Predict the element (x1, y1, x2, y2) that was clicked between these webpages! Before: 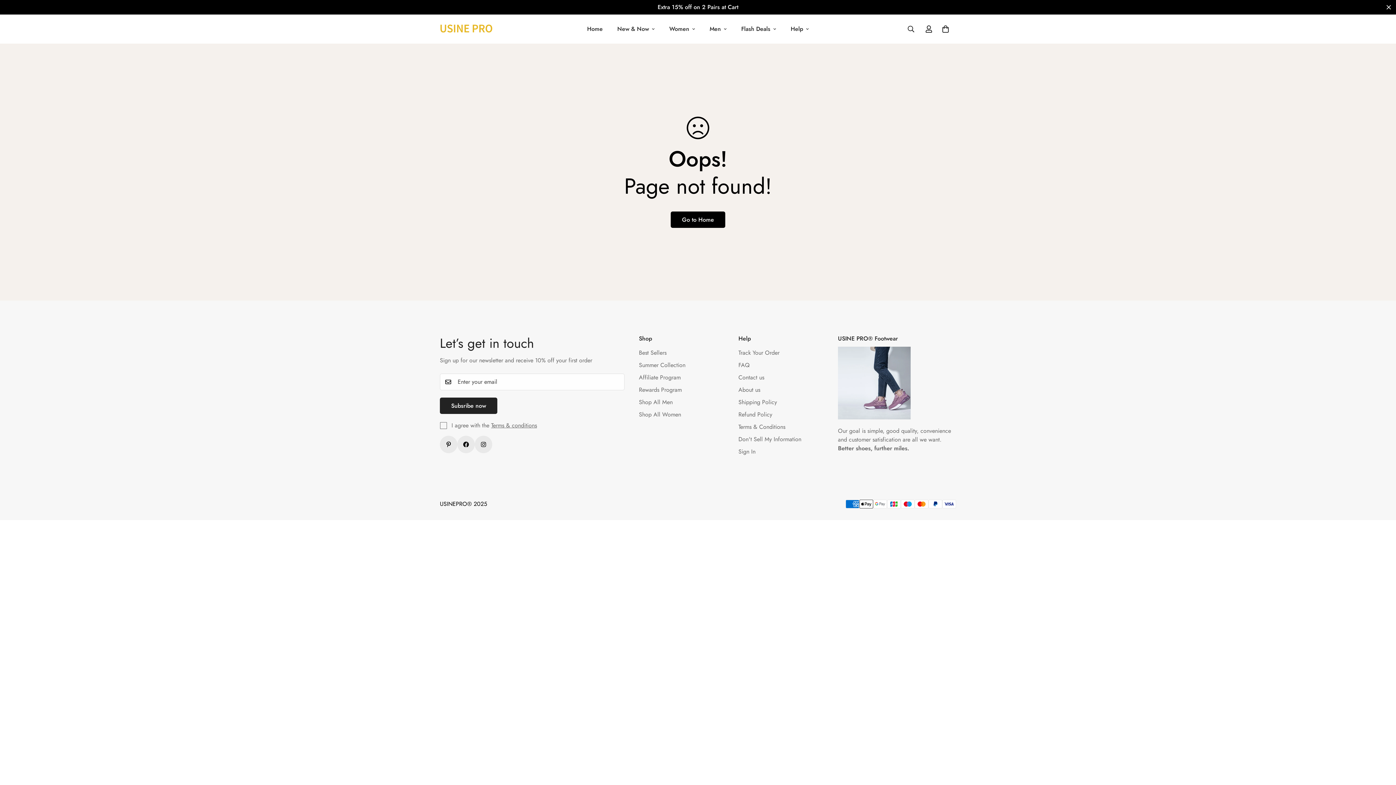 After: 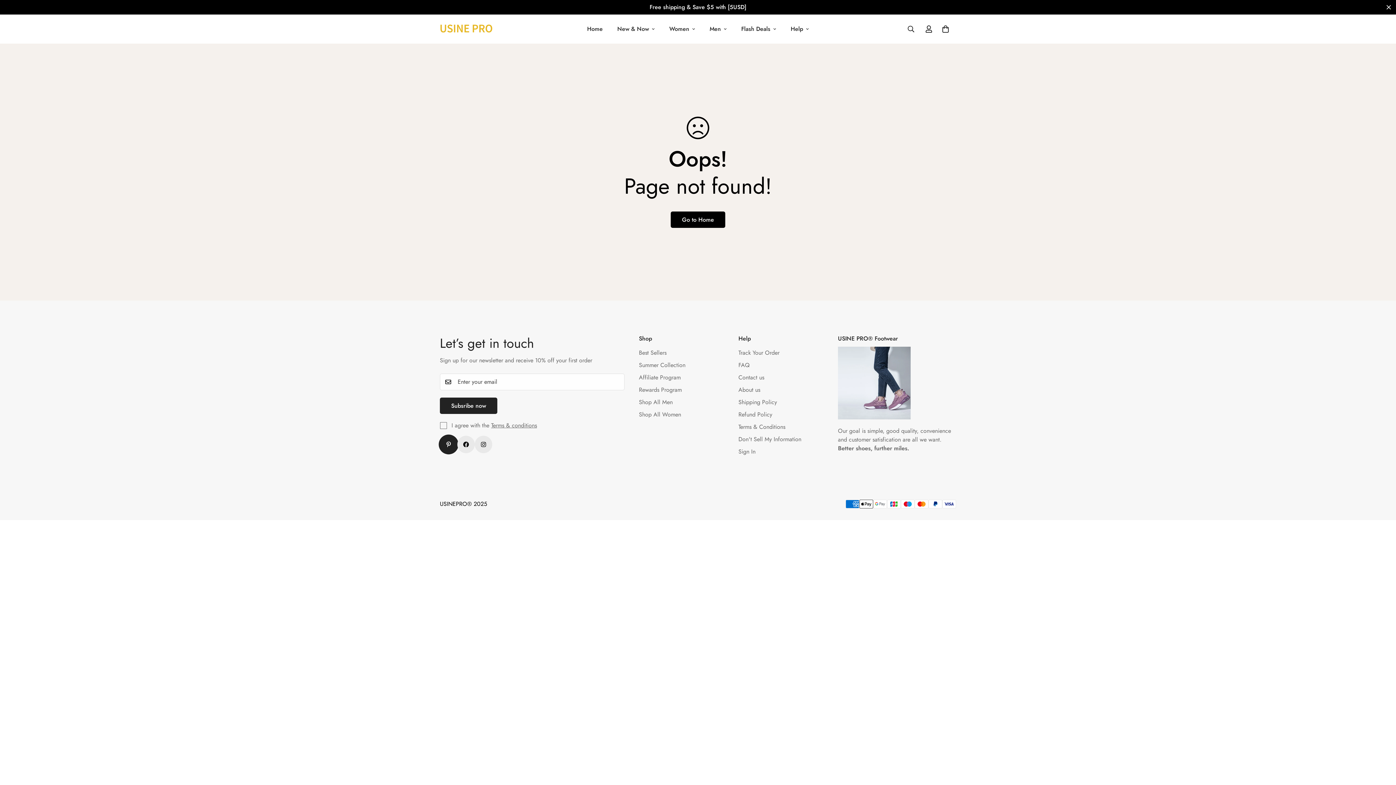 Action: label: Pinterest bbox: (440, 436, 457, 453)